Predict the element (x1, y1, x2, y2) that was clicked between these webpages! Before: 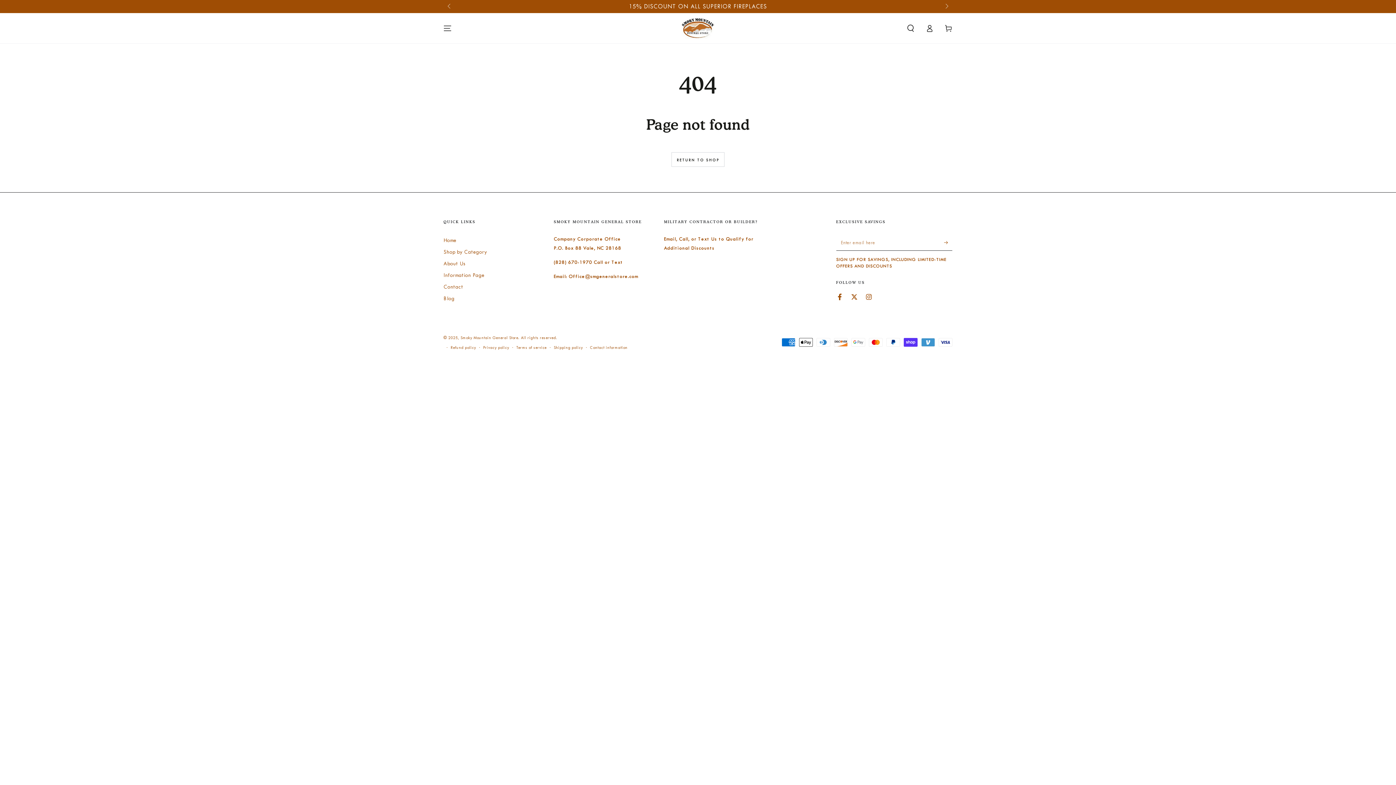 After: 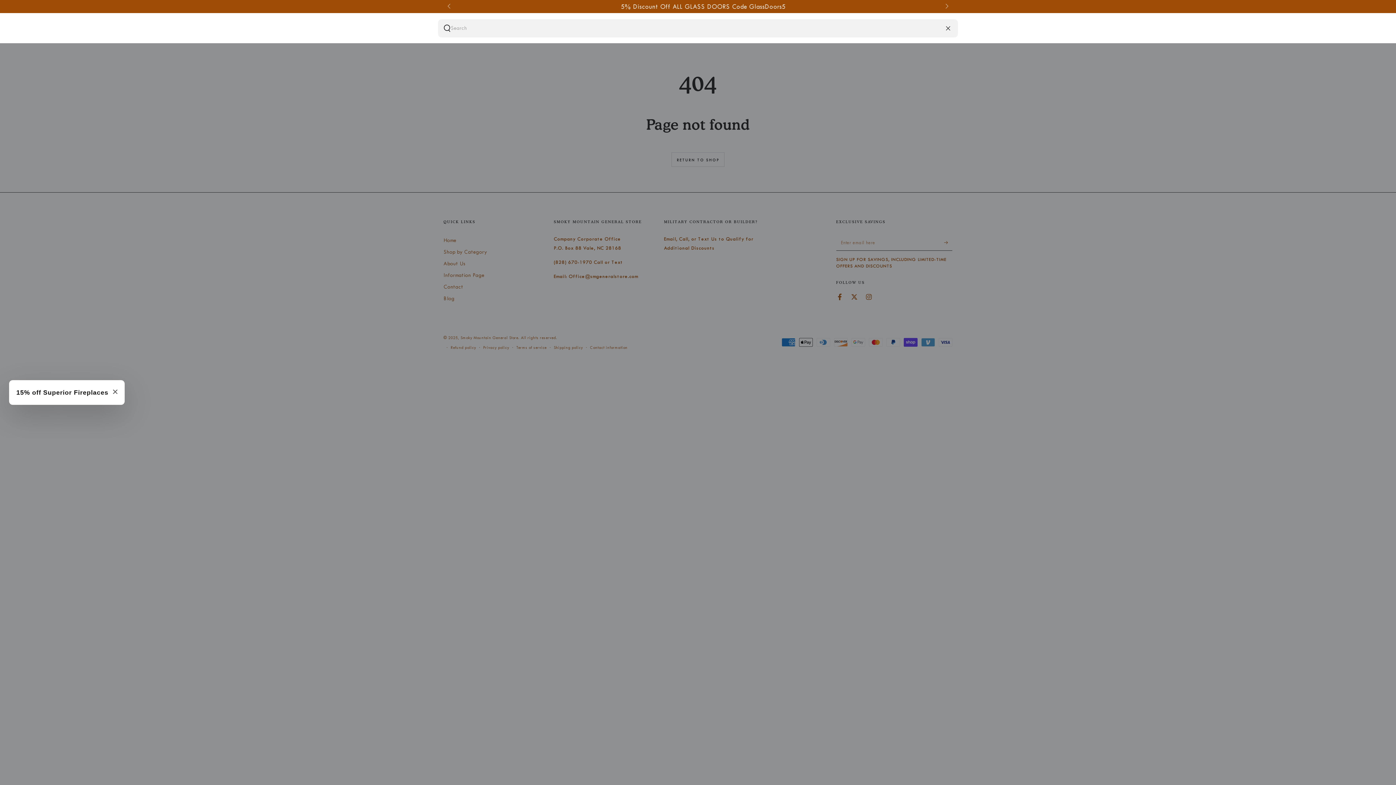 Action: label: Search our site bbox: (901, 20, 920, 36)